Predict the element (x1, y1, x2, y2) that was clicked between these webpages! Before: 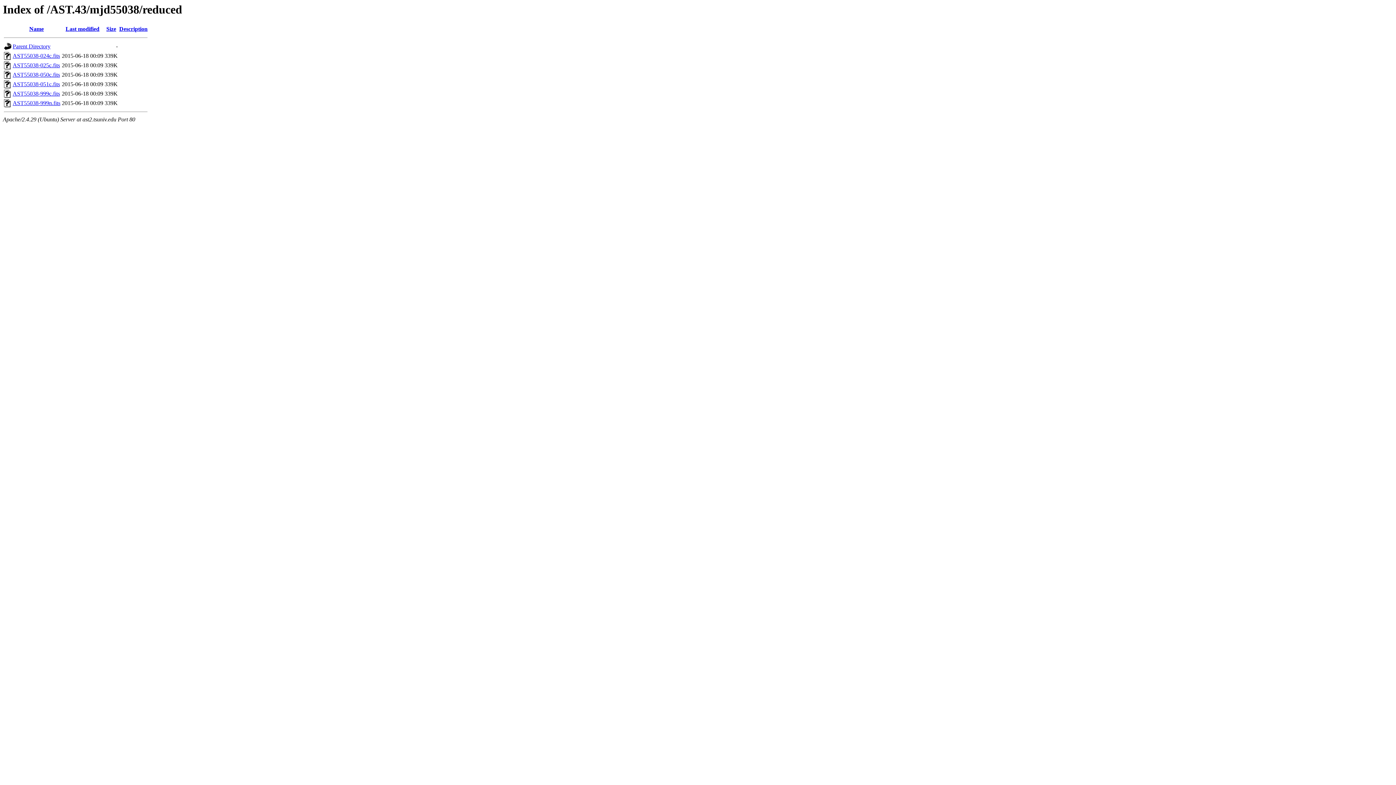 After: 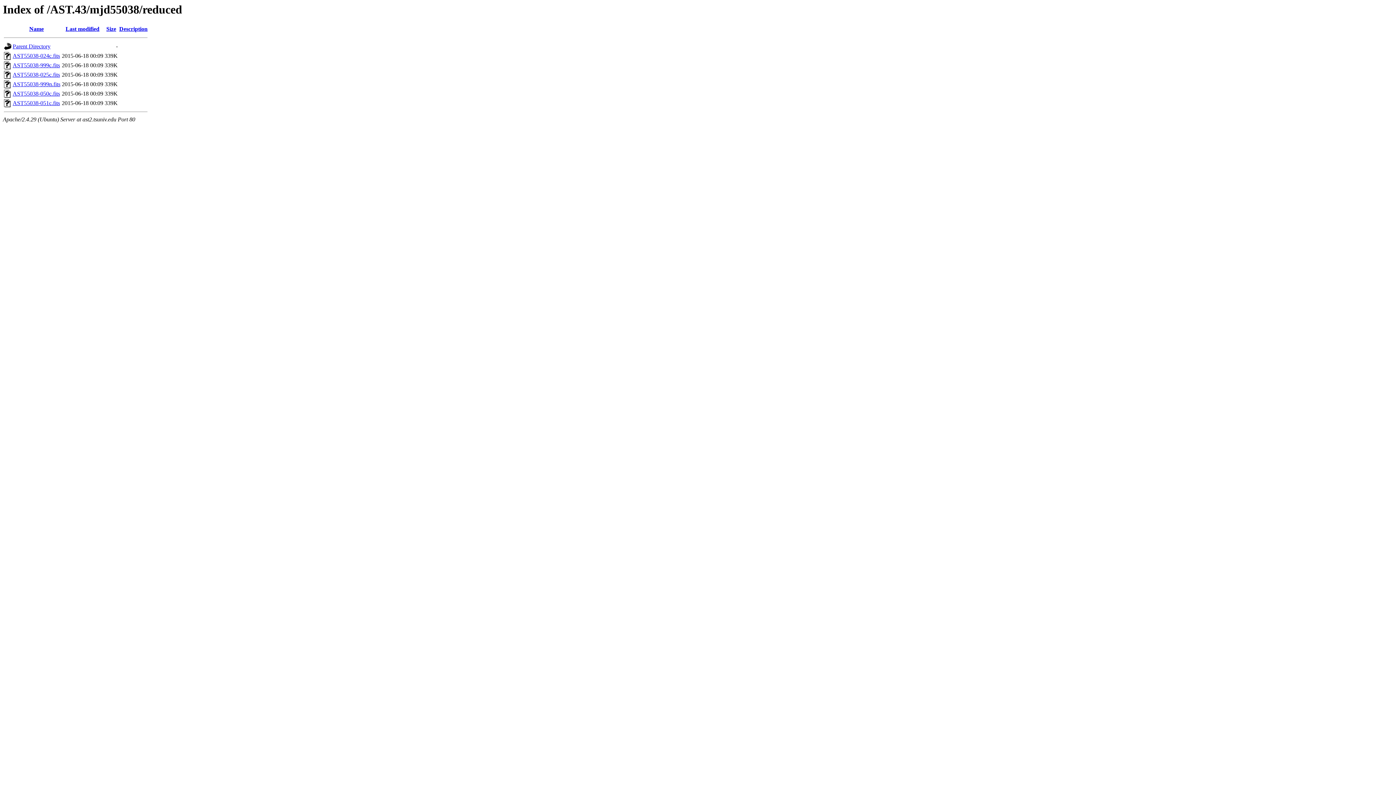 Action: bbox: (65, 25, 99, 32) label: Last modified